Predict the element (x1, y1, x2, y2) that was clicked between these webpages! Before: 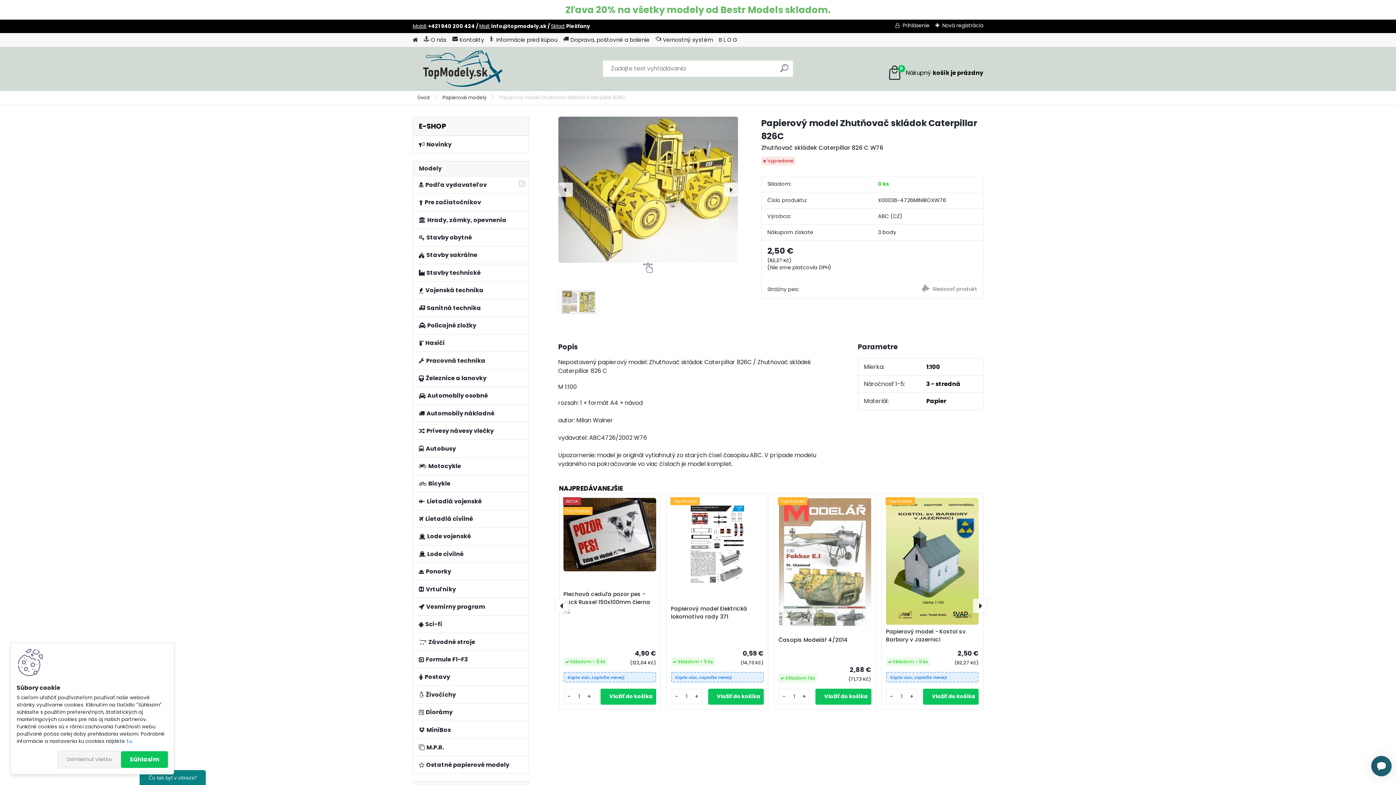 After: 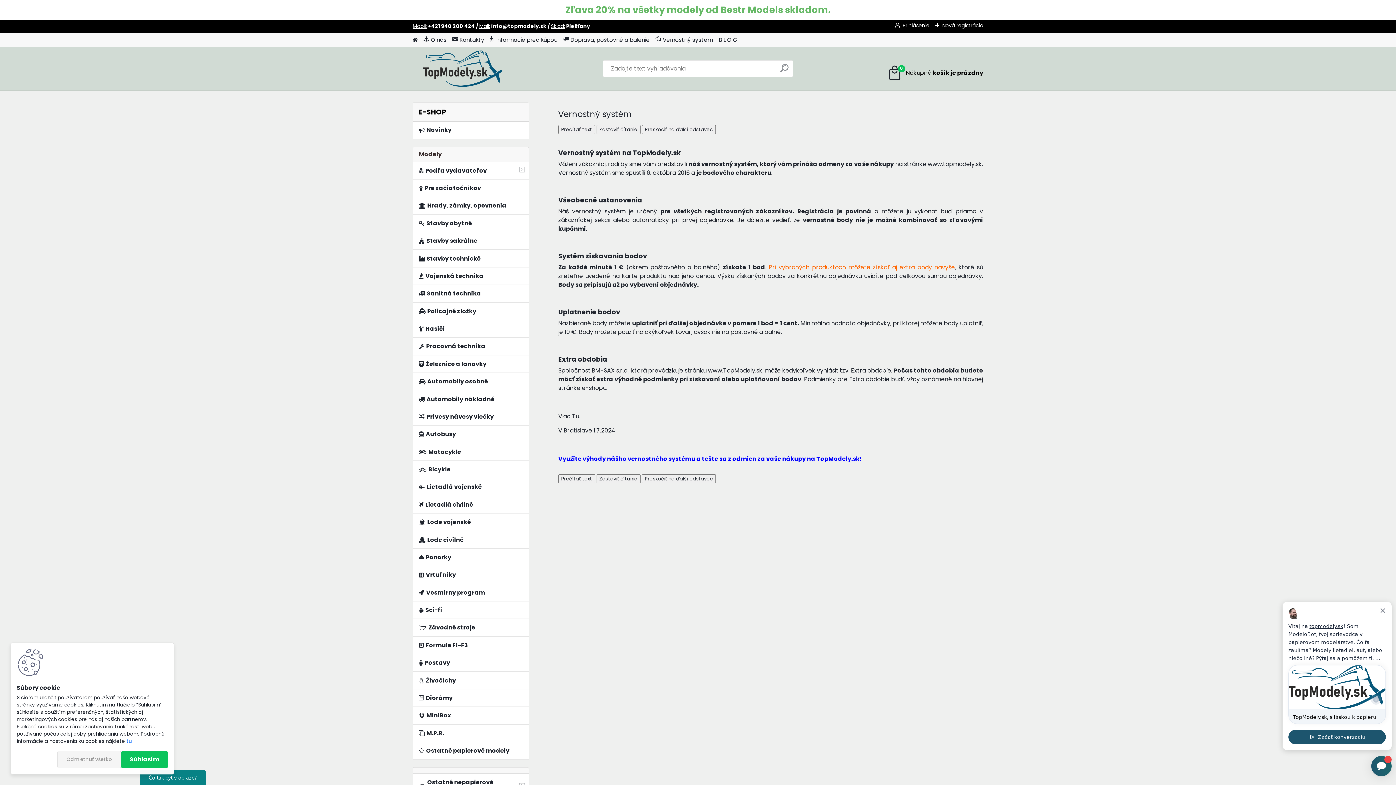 Action: bbox: (655, 33, 713, 46) label: Vernostný systém